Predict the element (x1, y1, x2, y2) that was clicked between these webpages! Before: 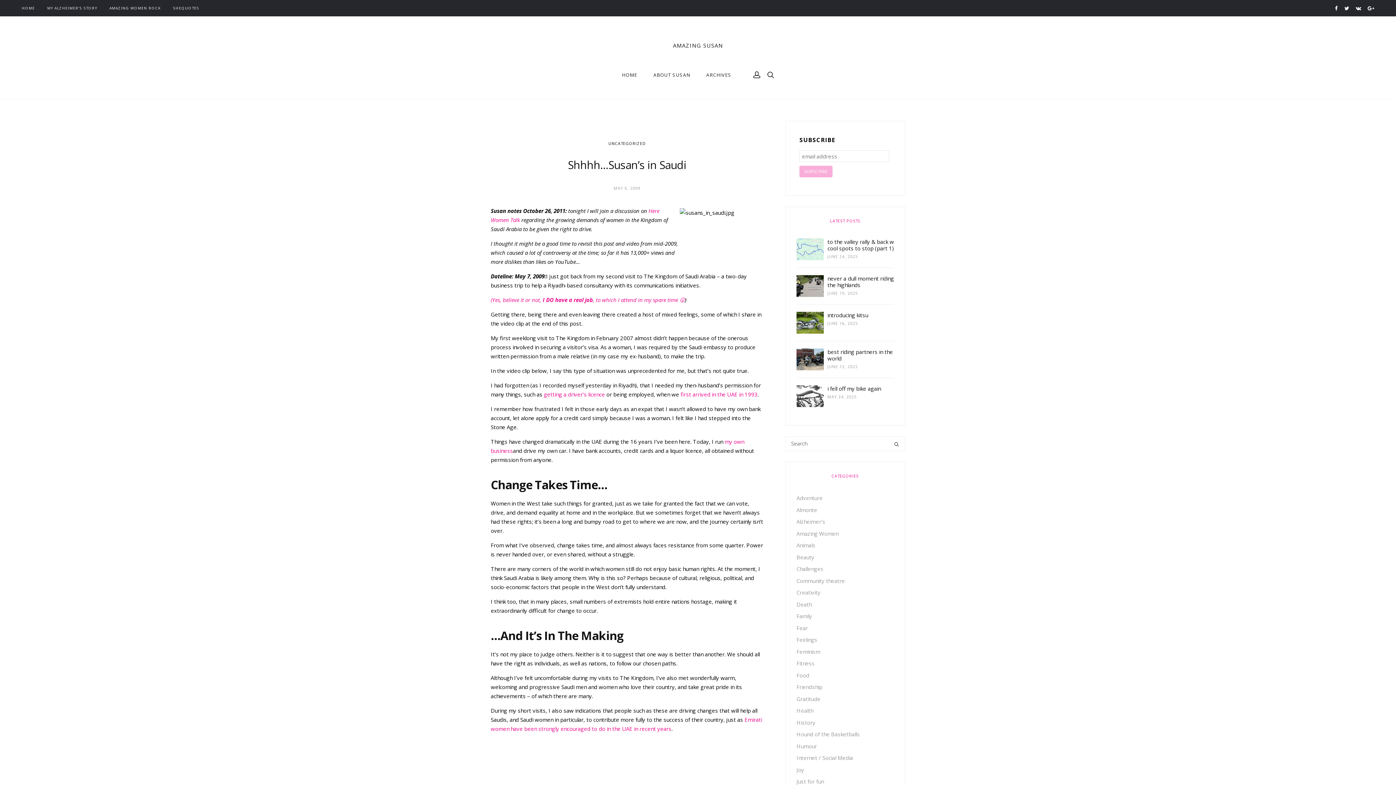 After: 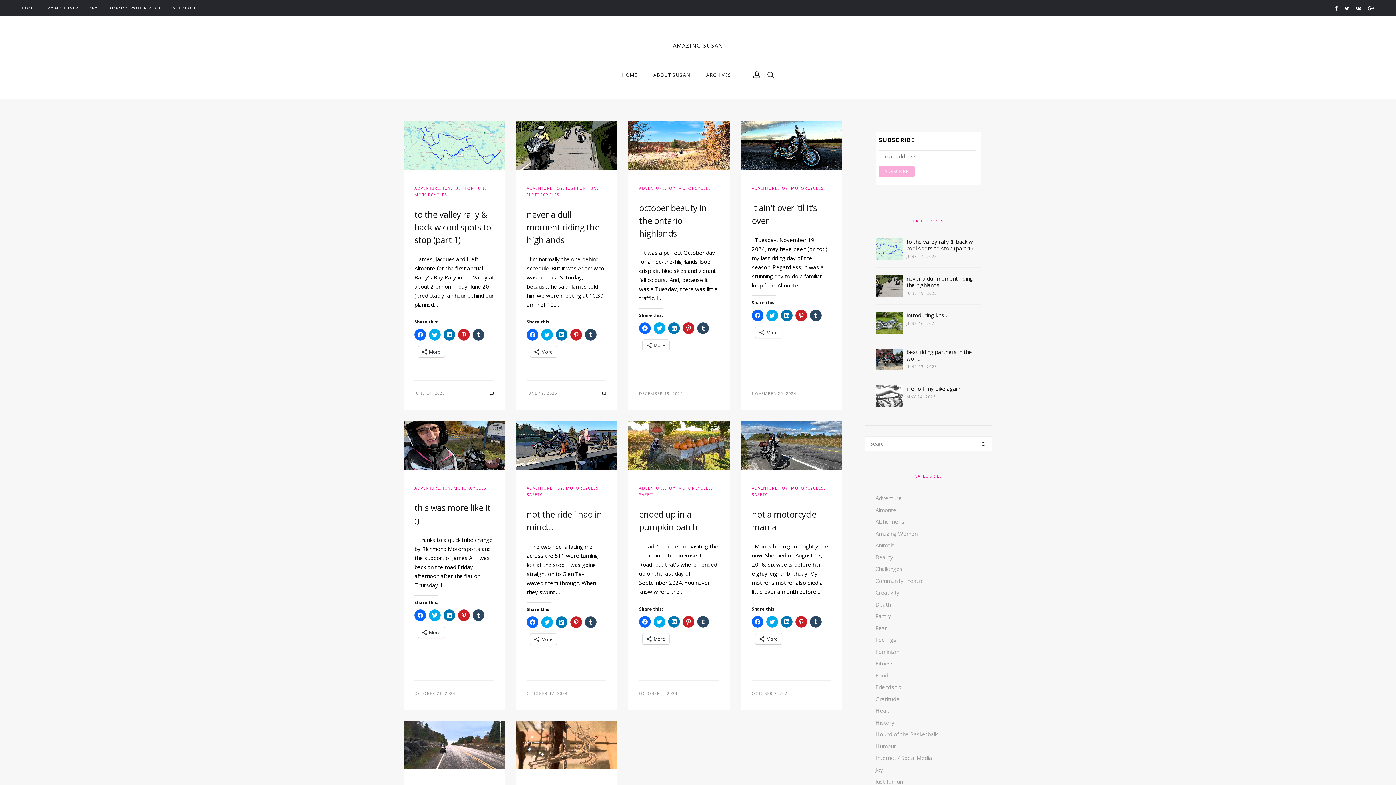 Action: bbox: (796, 766, 804, 773) label: Joy